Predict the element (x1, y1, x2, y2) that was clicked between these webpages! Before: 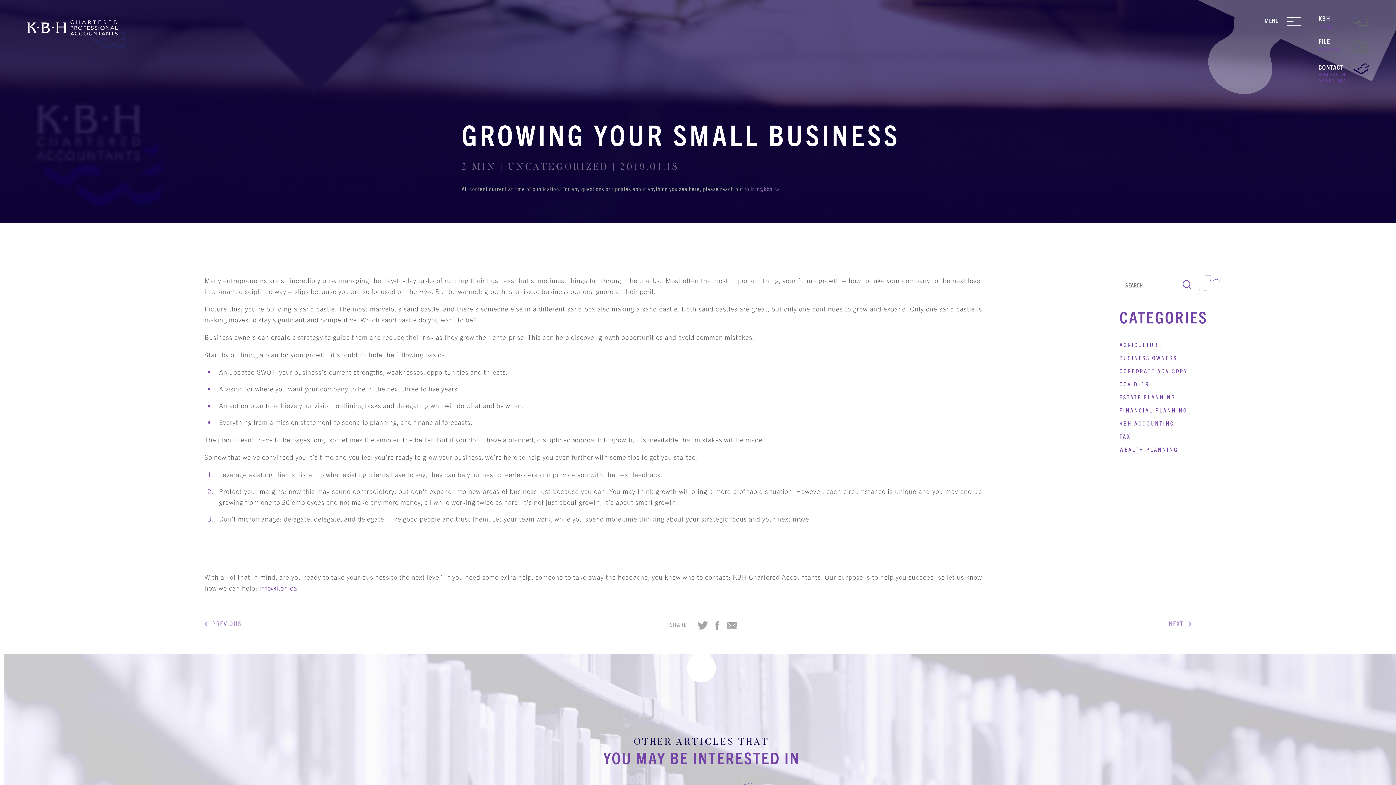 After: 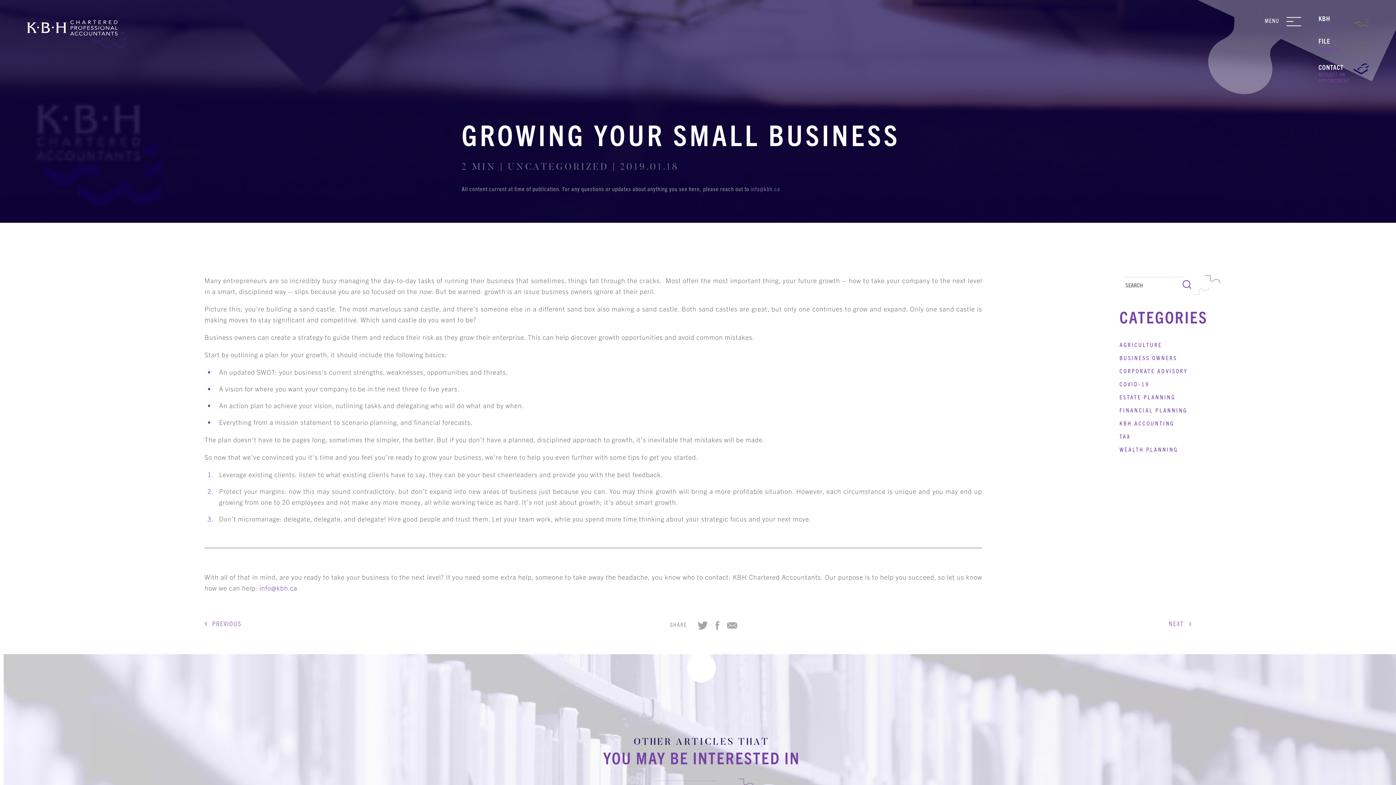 Action: label: FILE
TRANSFER bbox: (1318, 37, 1369, 57)